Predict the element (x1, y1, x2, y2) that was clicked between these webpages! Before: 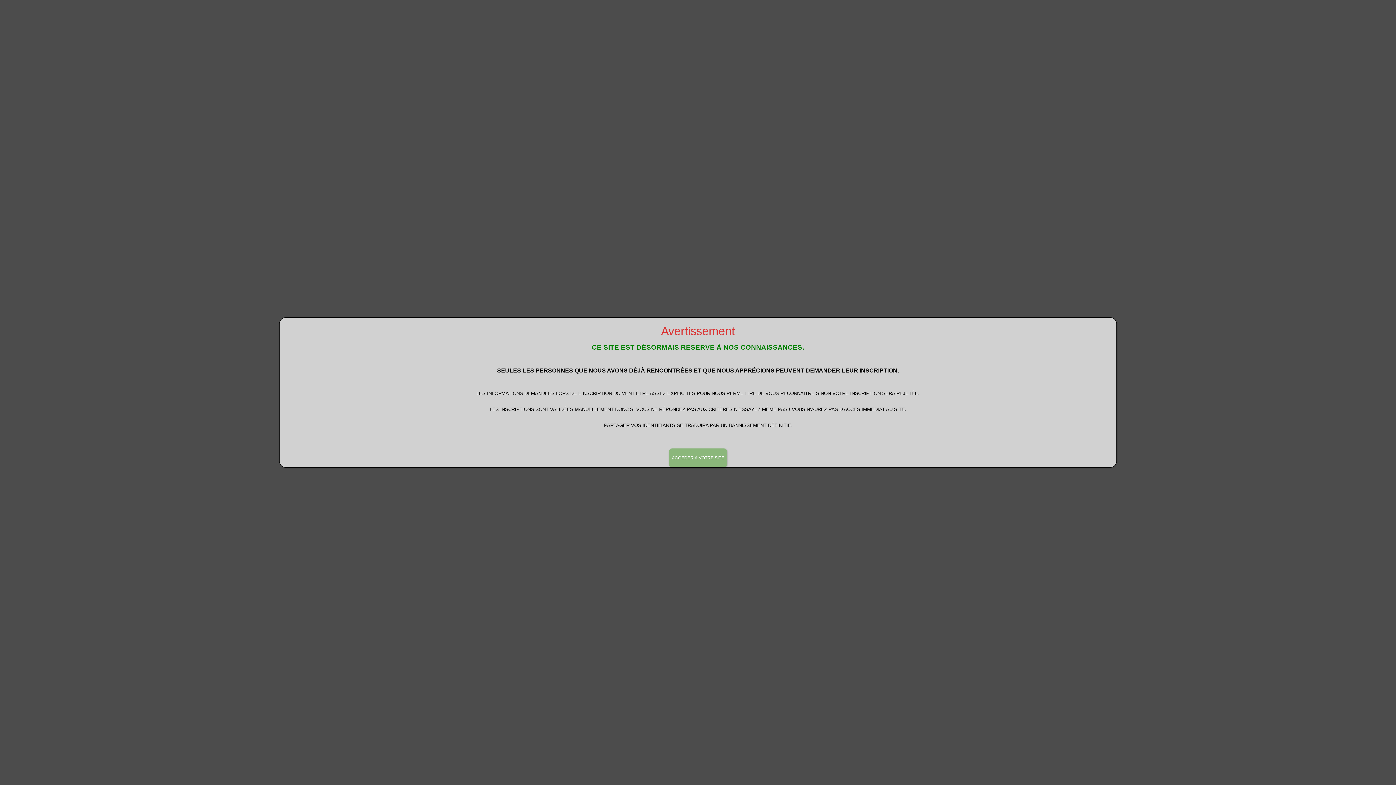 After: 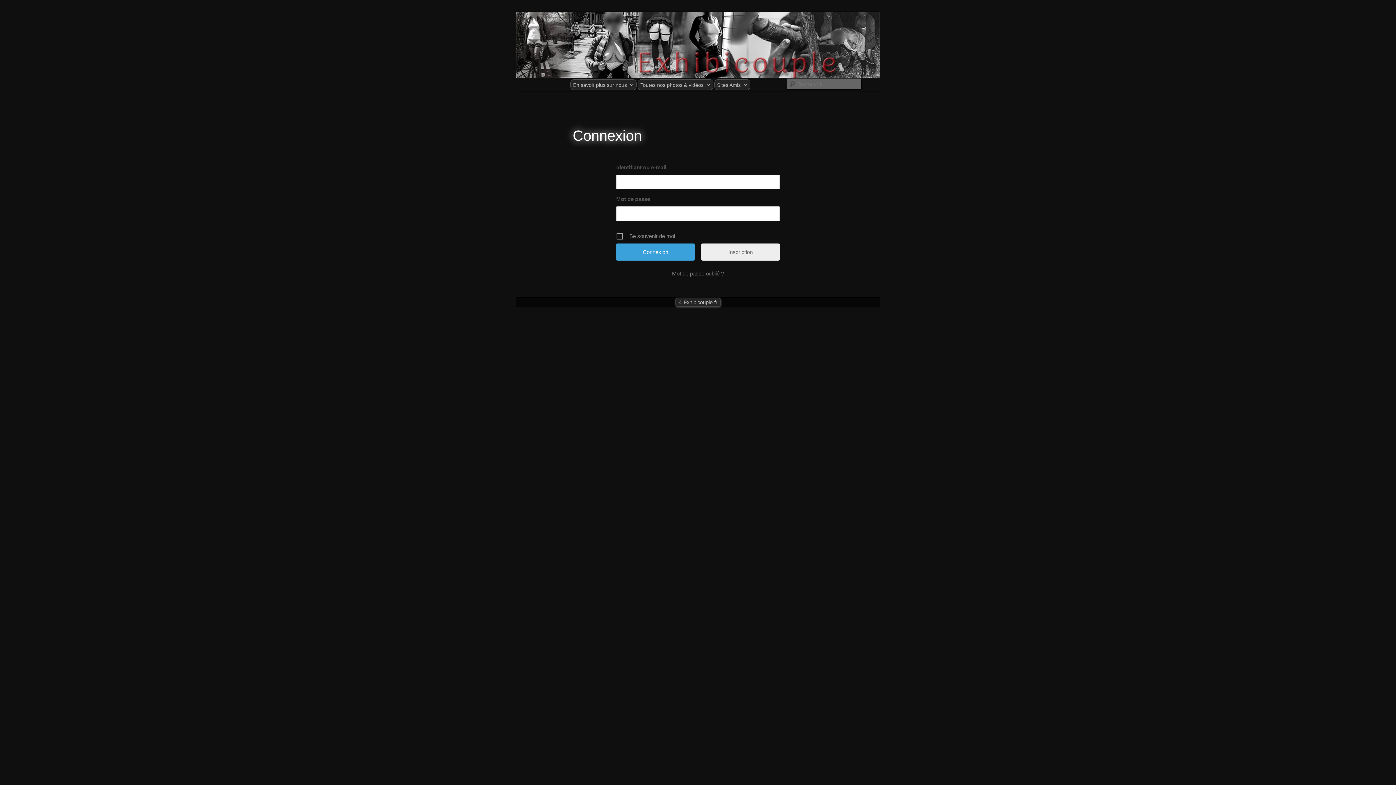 Action: label: Fermer bbox: (669, 448, 727, 467)